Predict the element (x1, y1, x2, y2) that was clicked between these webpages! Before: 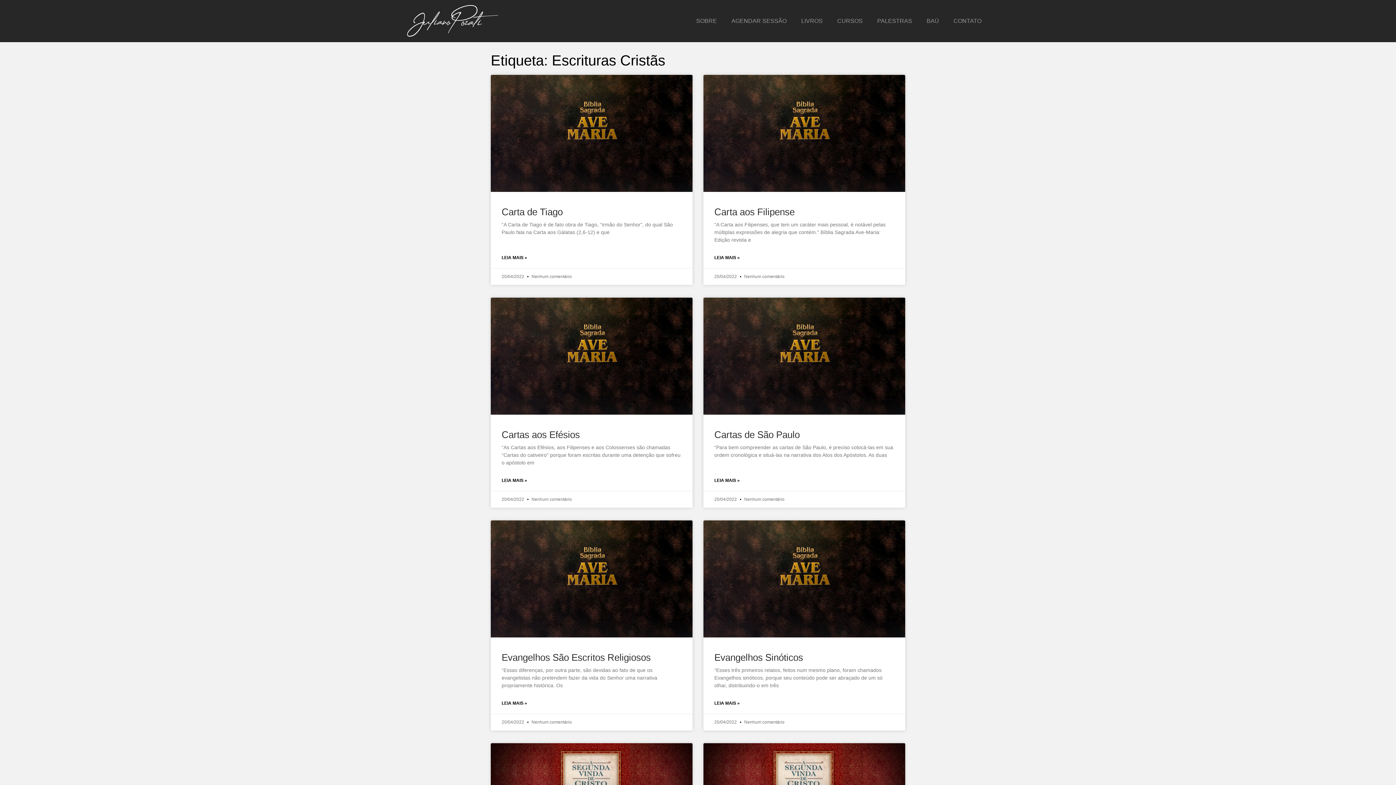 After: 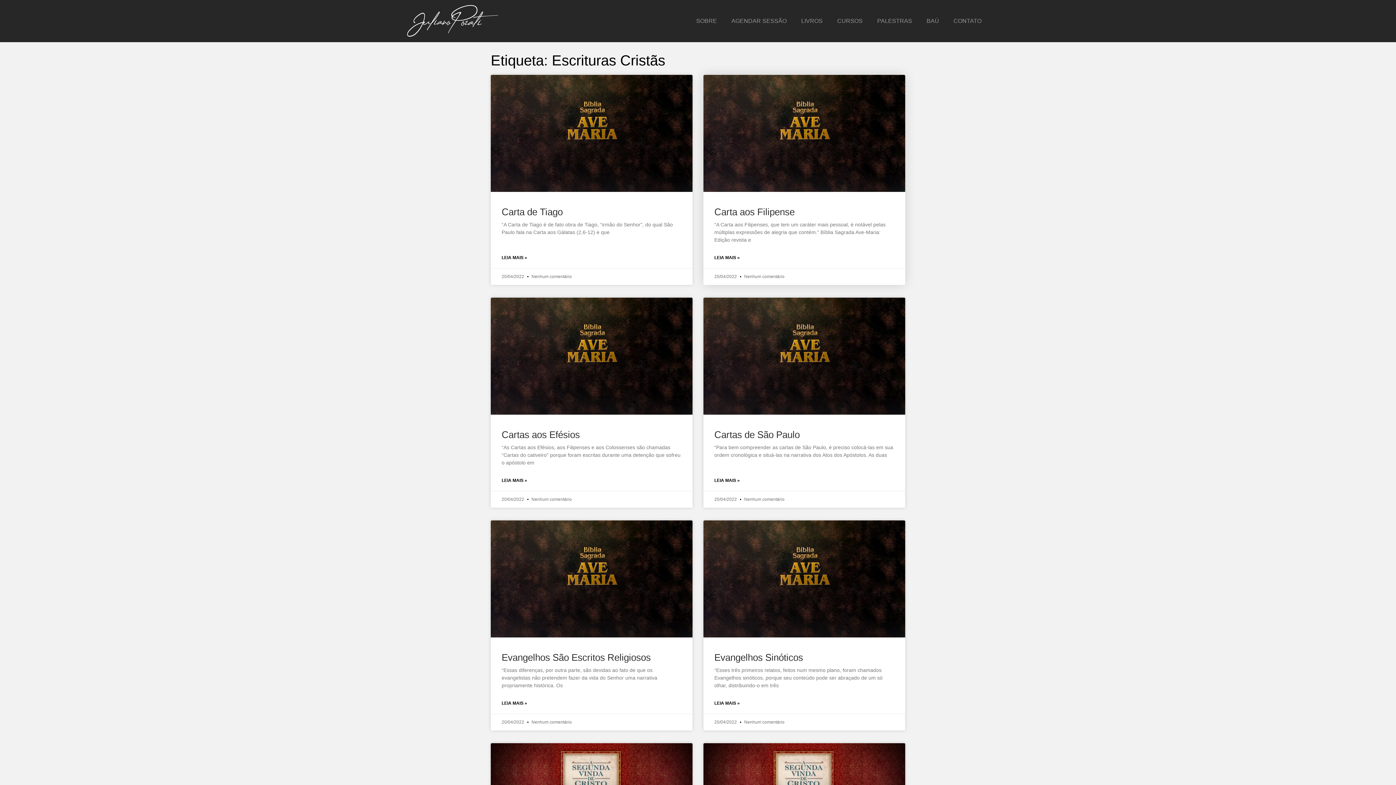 Action: label: Carta aos Filipense bbox: (714, 206, 794, 217)